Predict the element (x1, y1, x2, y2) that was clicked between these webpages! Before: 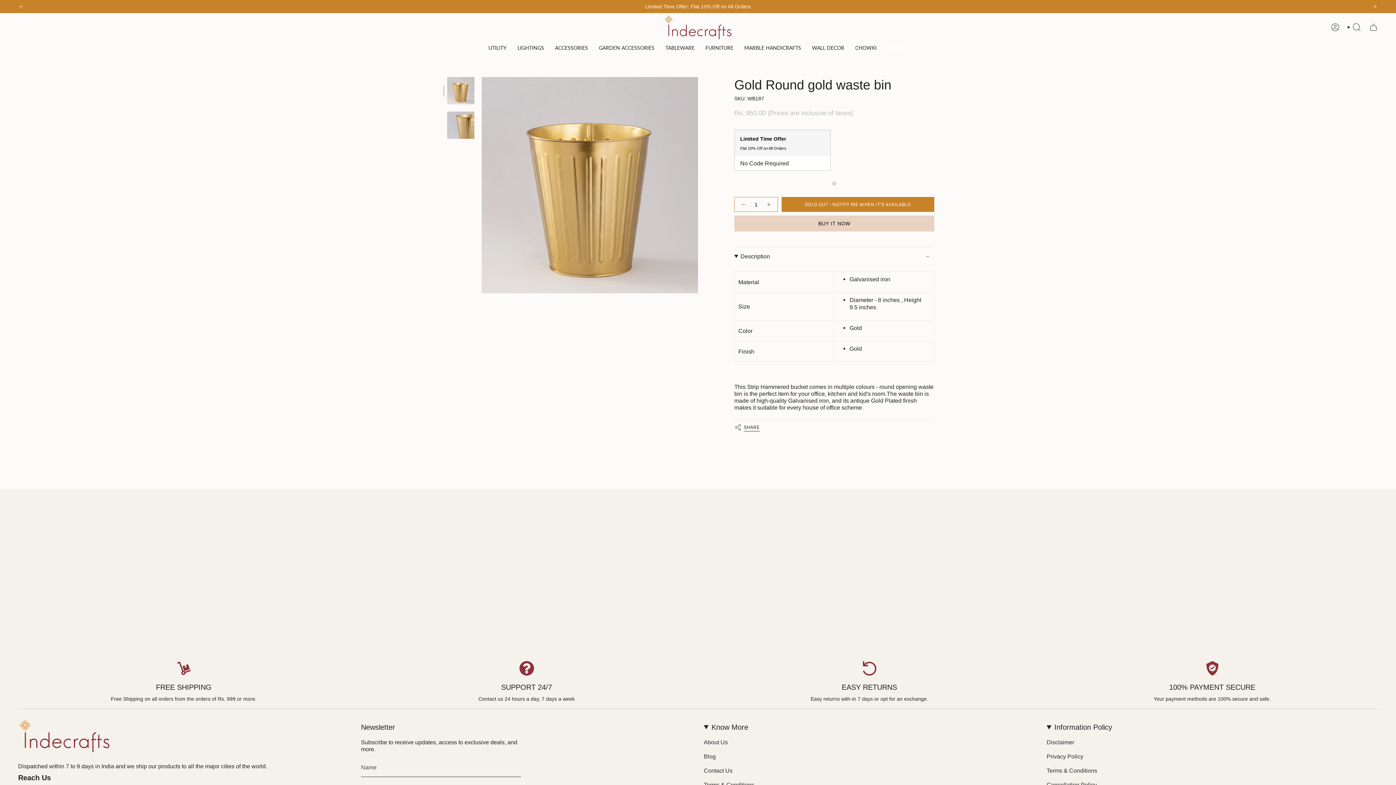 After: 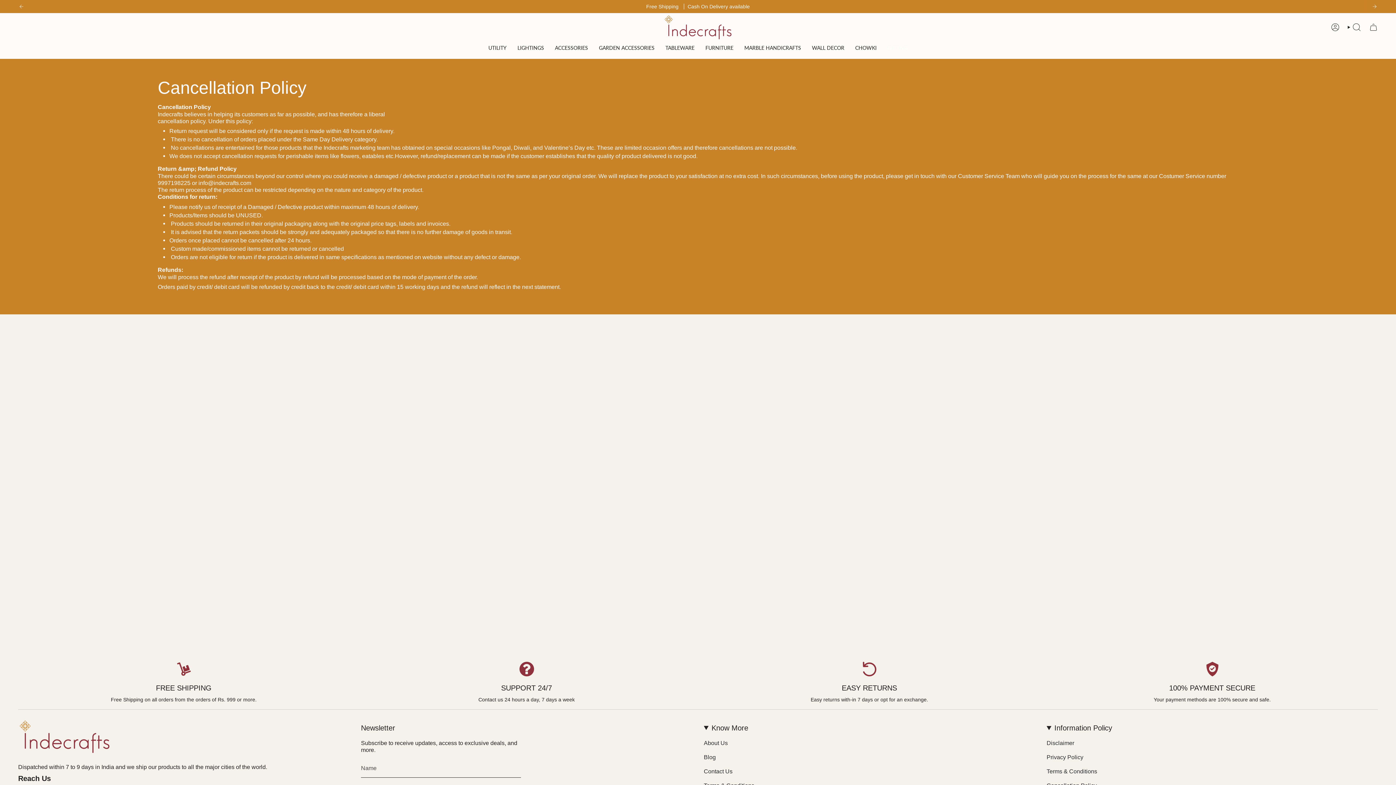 Action: label: Cancellation Policy bbox: (1046, 781, 1097, 788)